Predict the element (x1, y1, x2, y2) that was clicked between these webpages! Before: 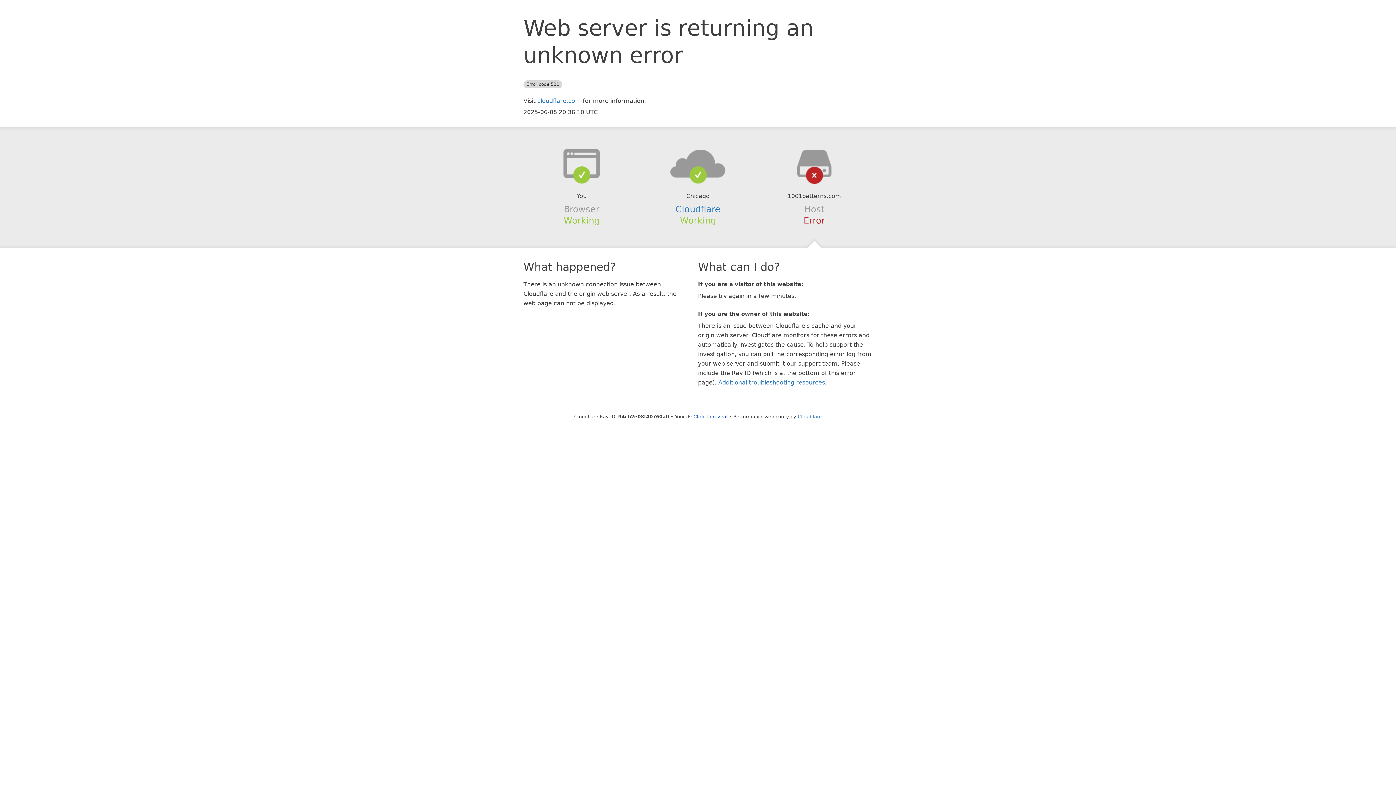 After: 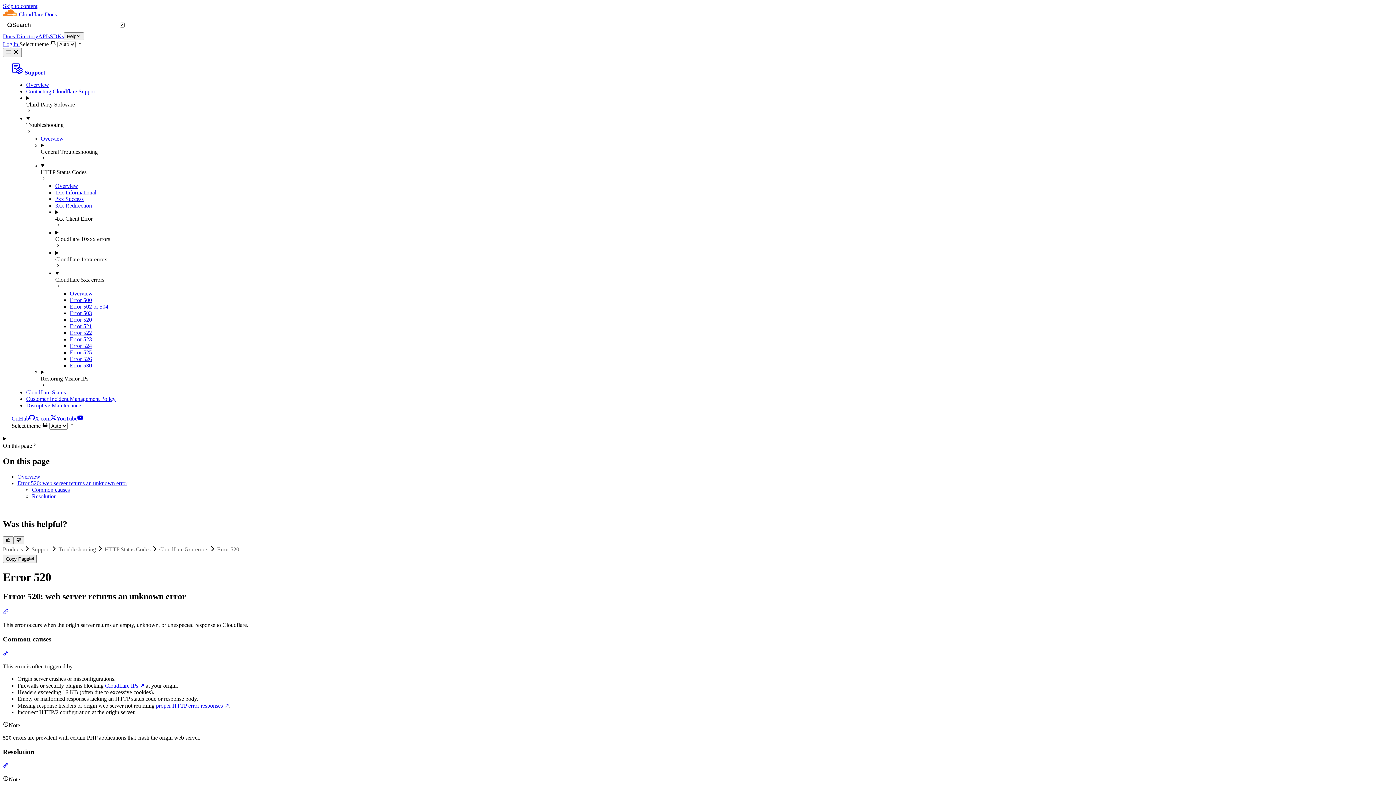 Action: bbox: (718, 379, 825, 386) label: Additional troubleshooting resources